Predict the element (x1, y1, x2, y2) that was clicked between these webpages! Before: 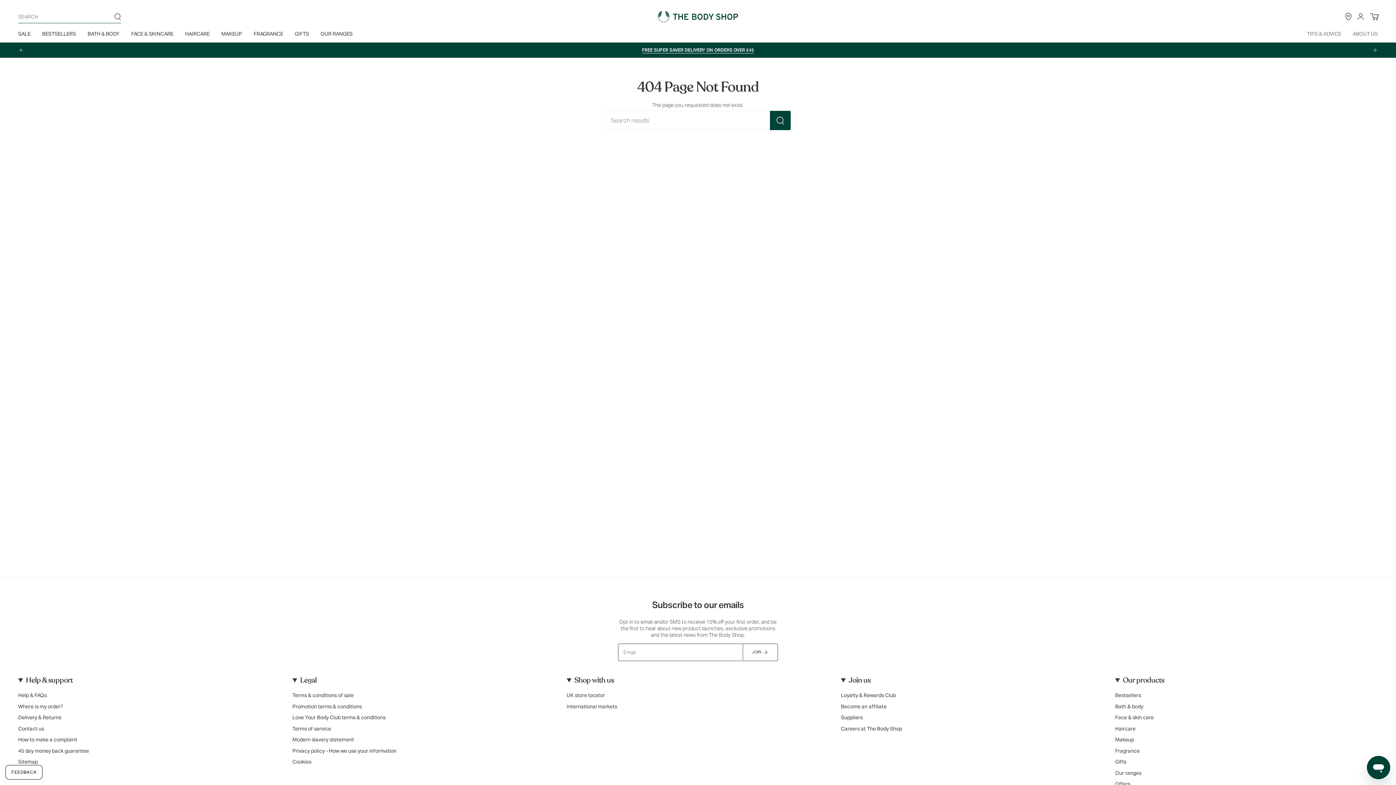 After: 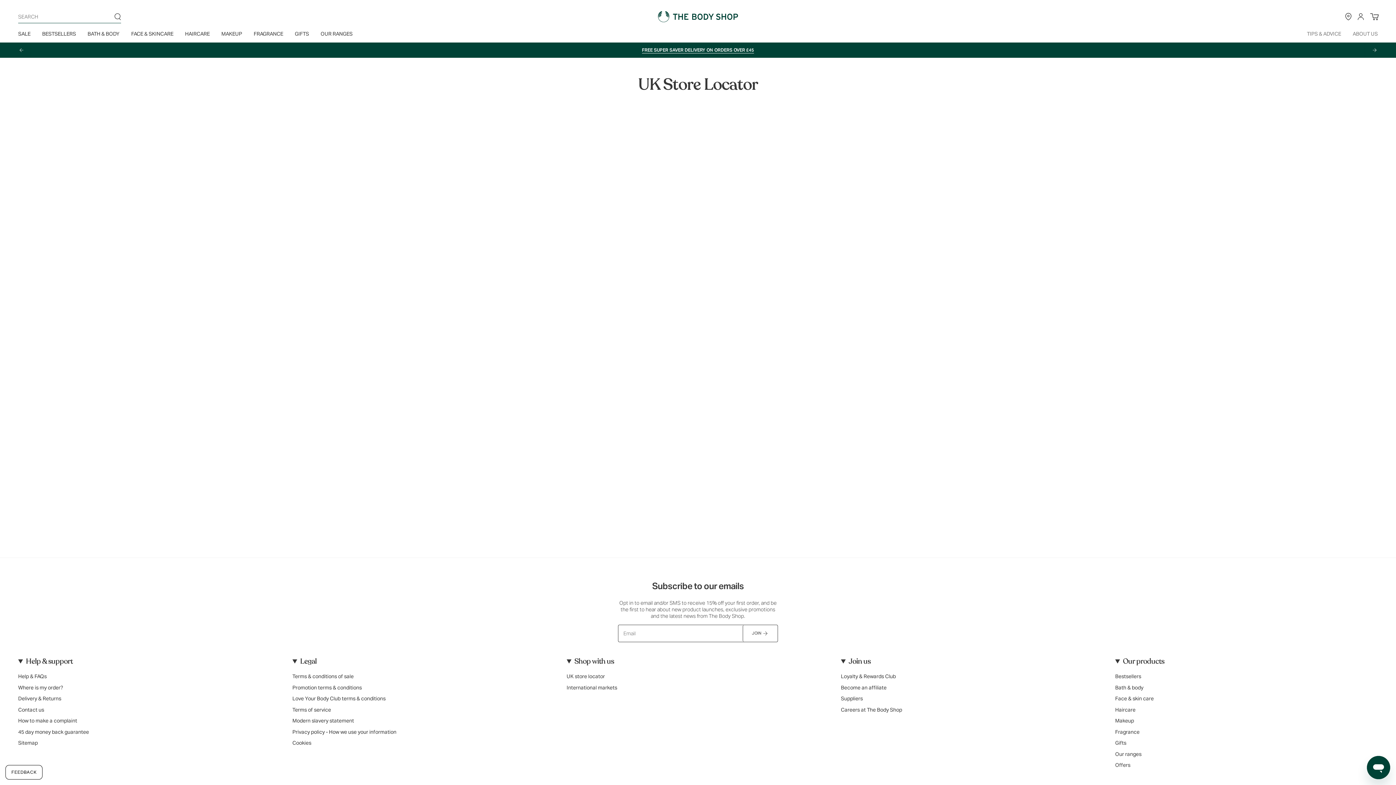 Action: bbox: (566, 692, 605, 698) label: UK store locator